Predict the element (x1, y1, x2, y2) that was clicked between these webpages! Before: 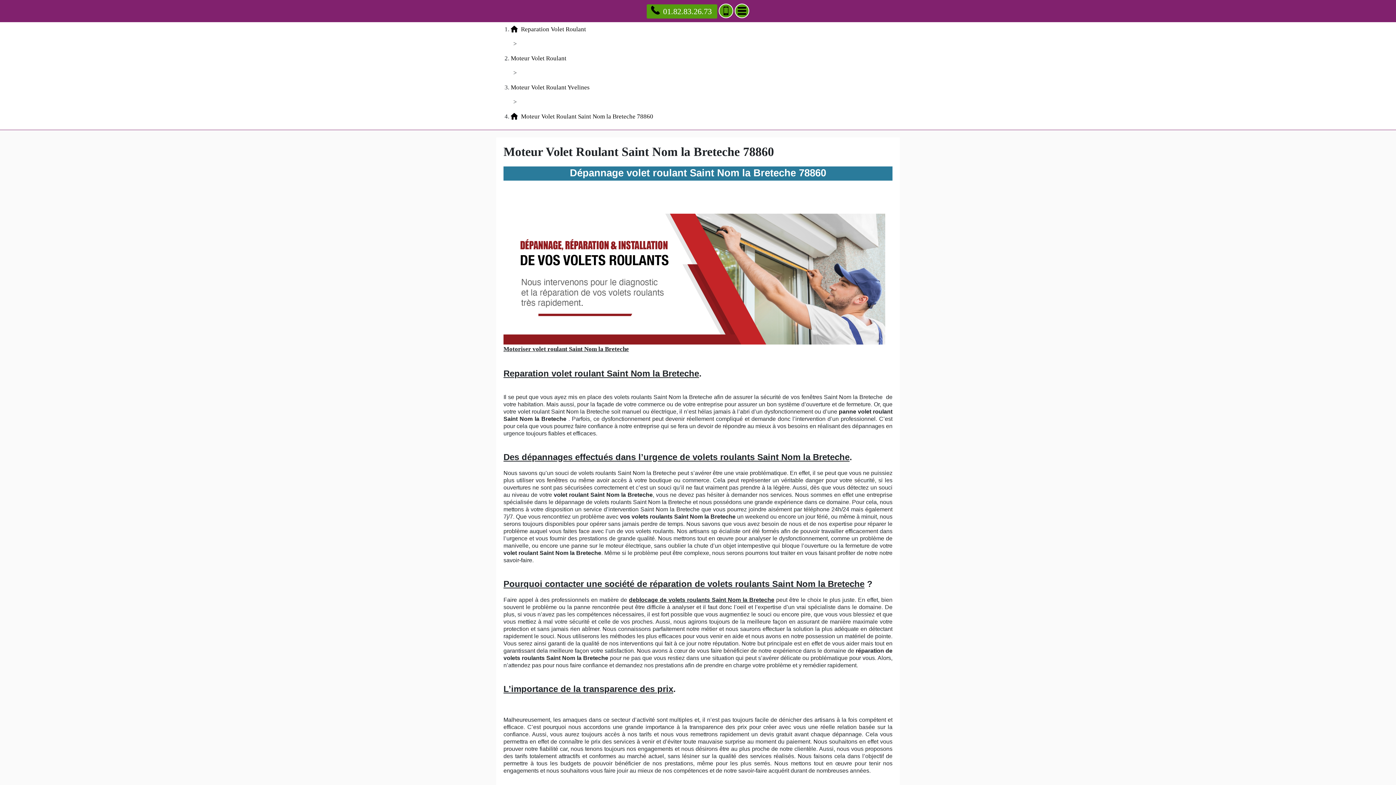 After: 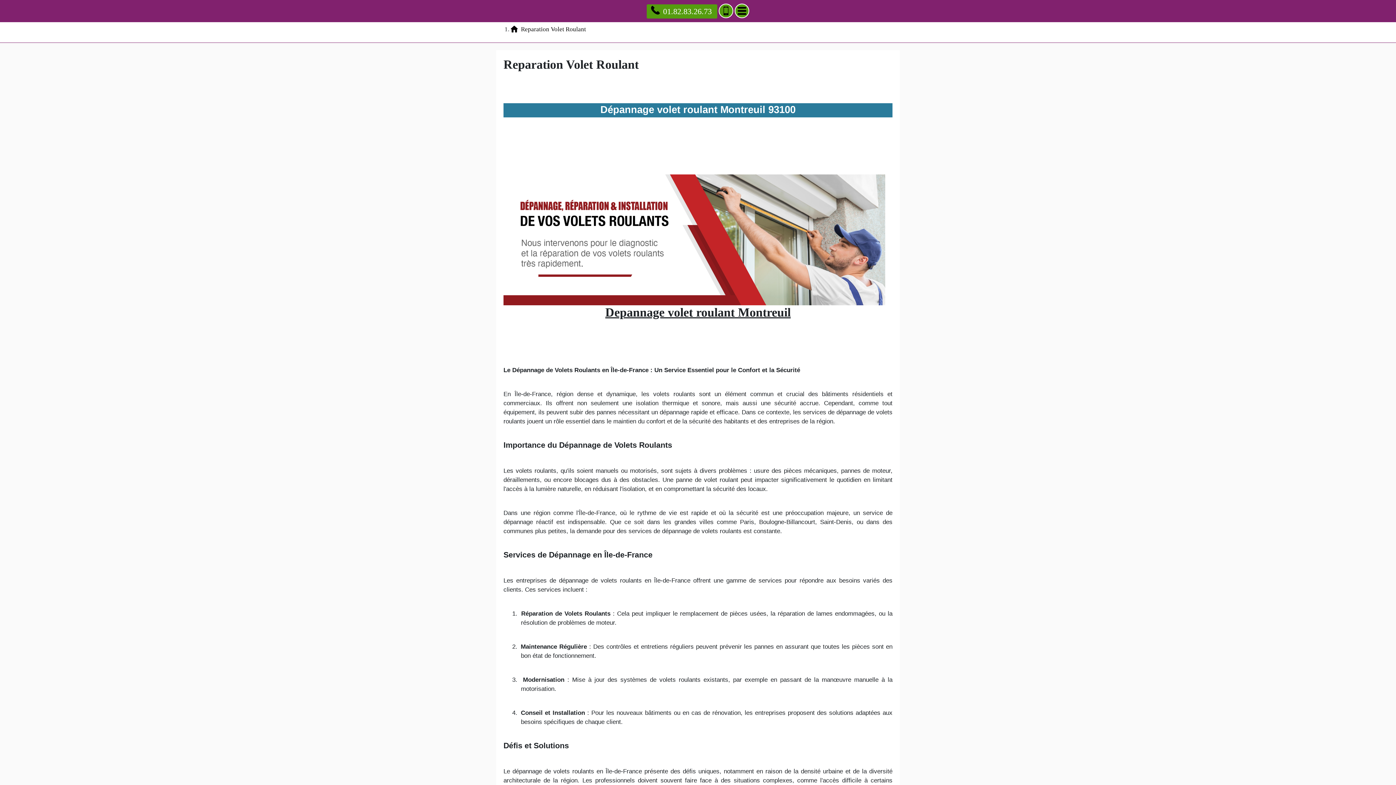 Action: bbox: (510, 25, 586, 32) label:  Reparation Volet Roulant